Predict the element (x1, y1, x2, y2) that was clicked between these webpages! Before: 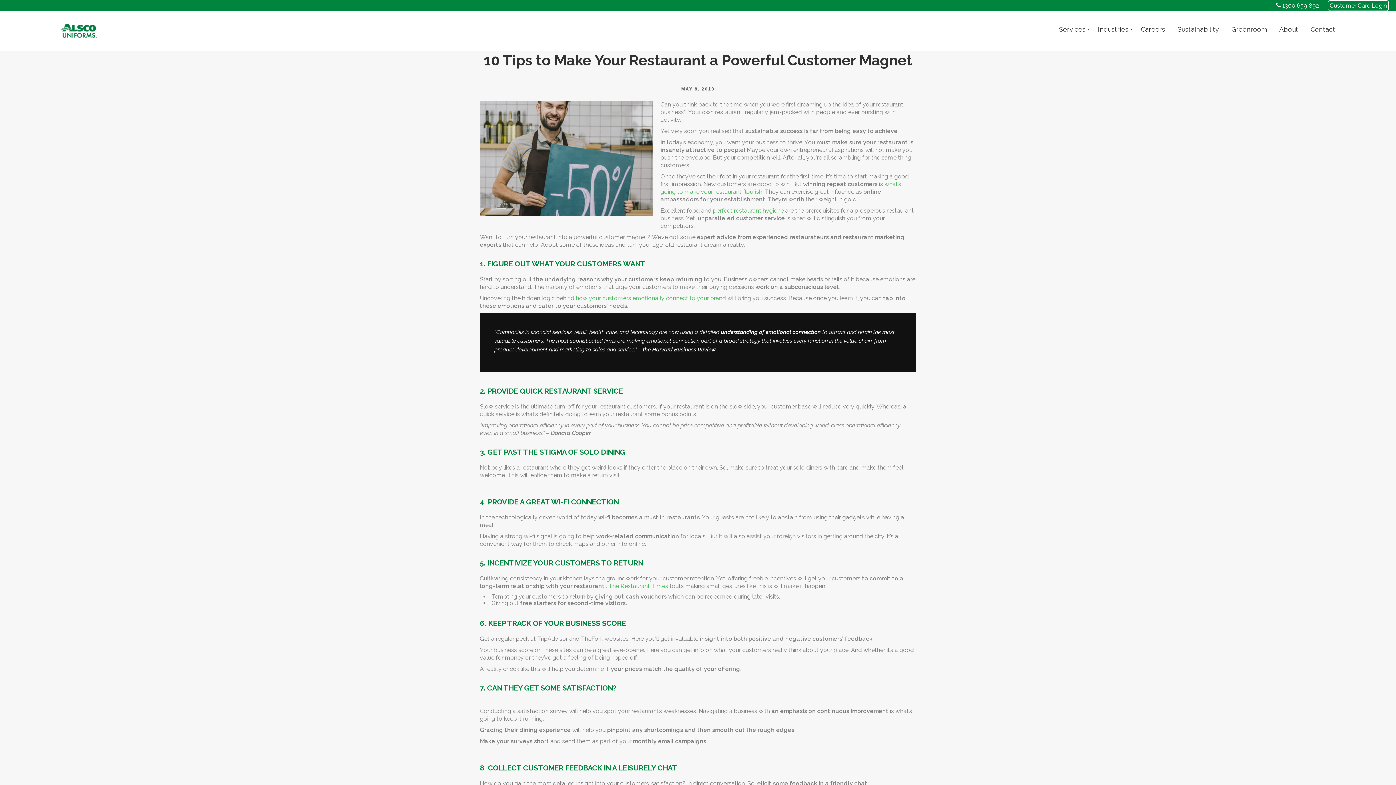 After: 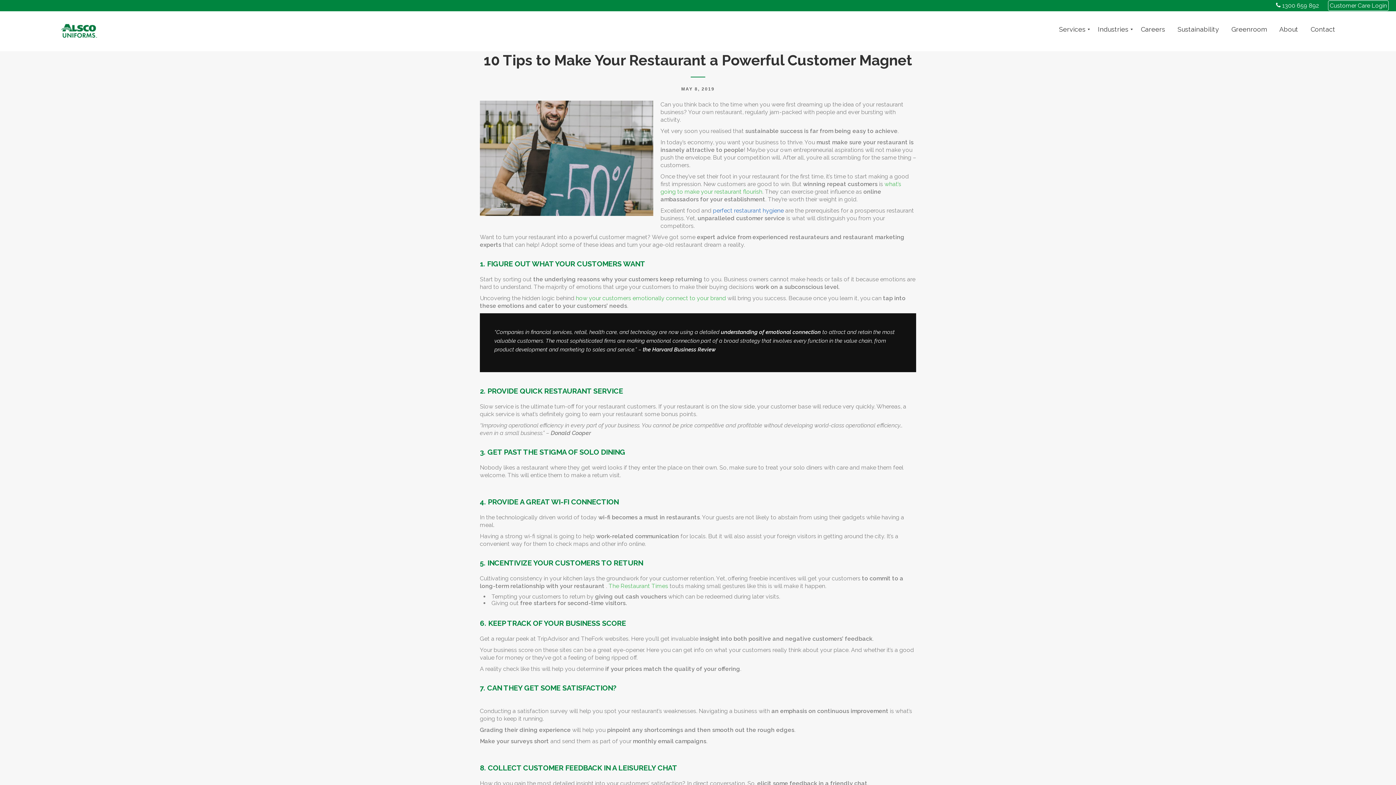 Action: label: perfect restaurant hygiene bbox: (713, 207, 784, 214)